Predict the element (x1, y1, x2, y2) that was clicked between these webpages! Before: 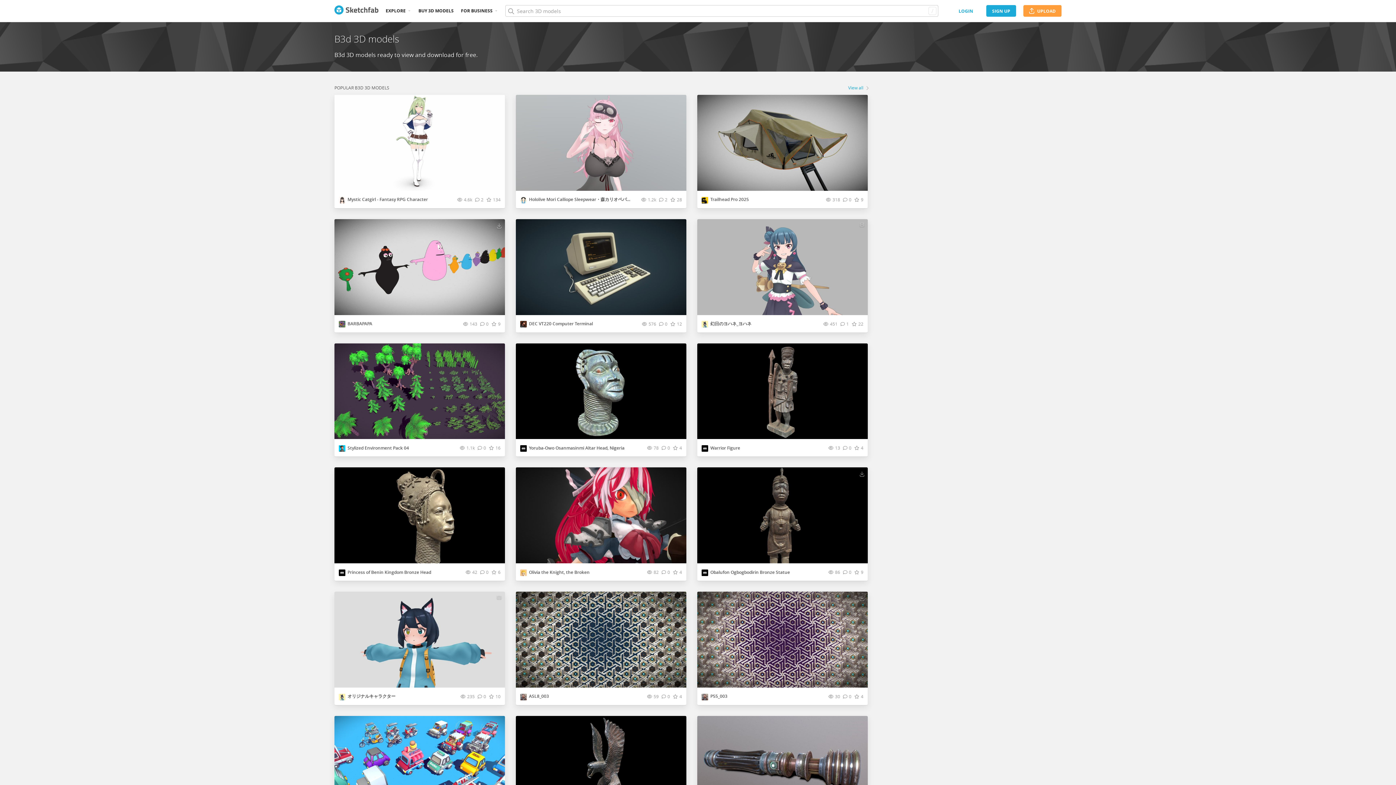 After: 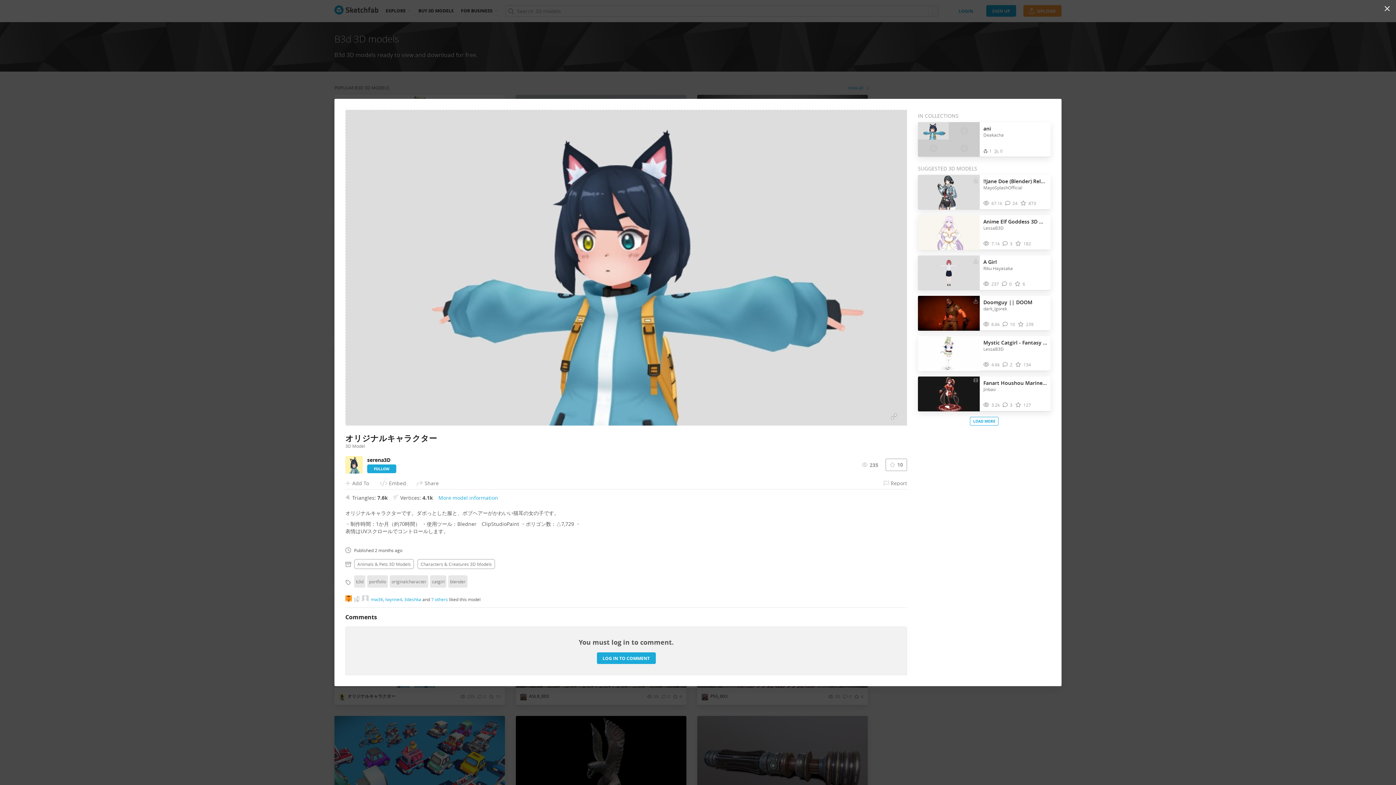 Action: label: Comment オリジナルキャラクター 3D model bbox: (477, 694, 486, 699)